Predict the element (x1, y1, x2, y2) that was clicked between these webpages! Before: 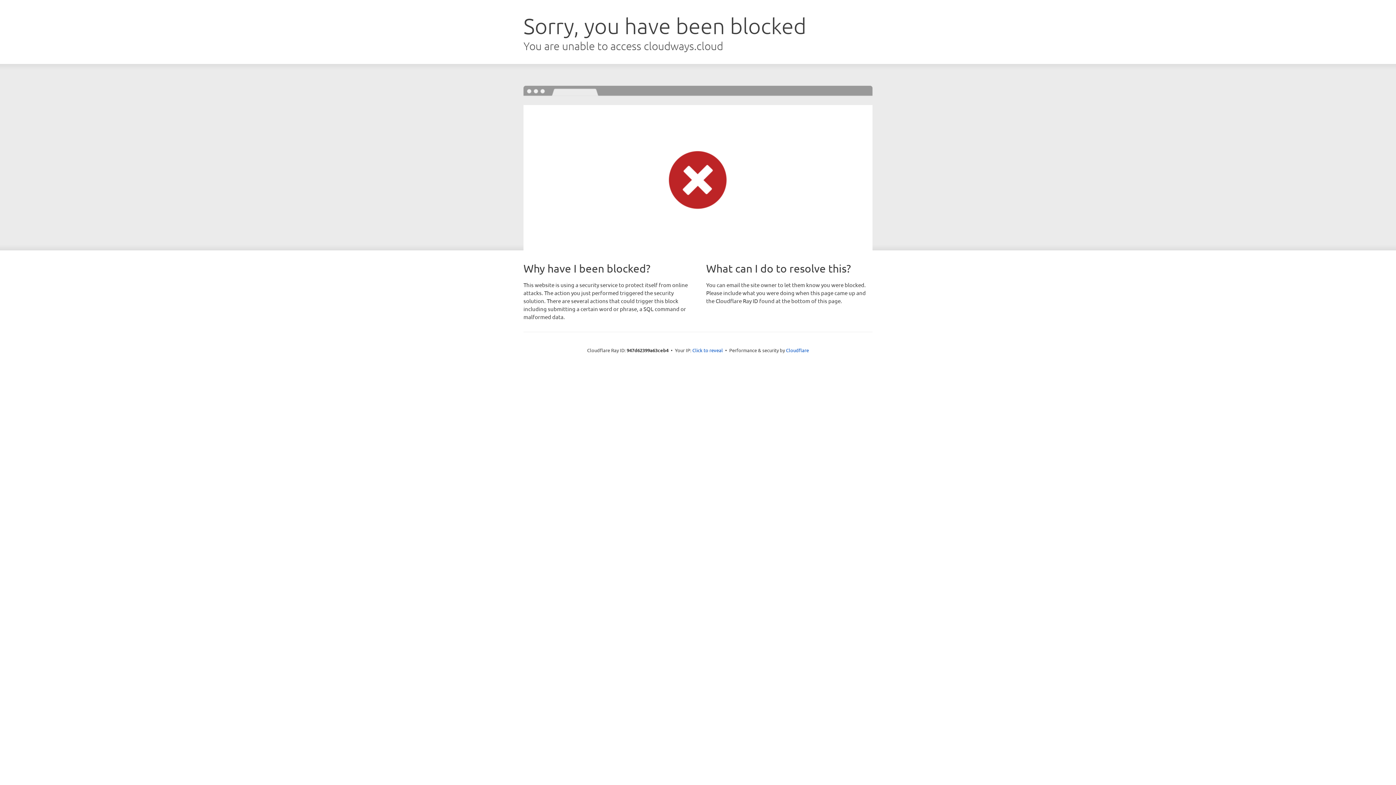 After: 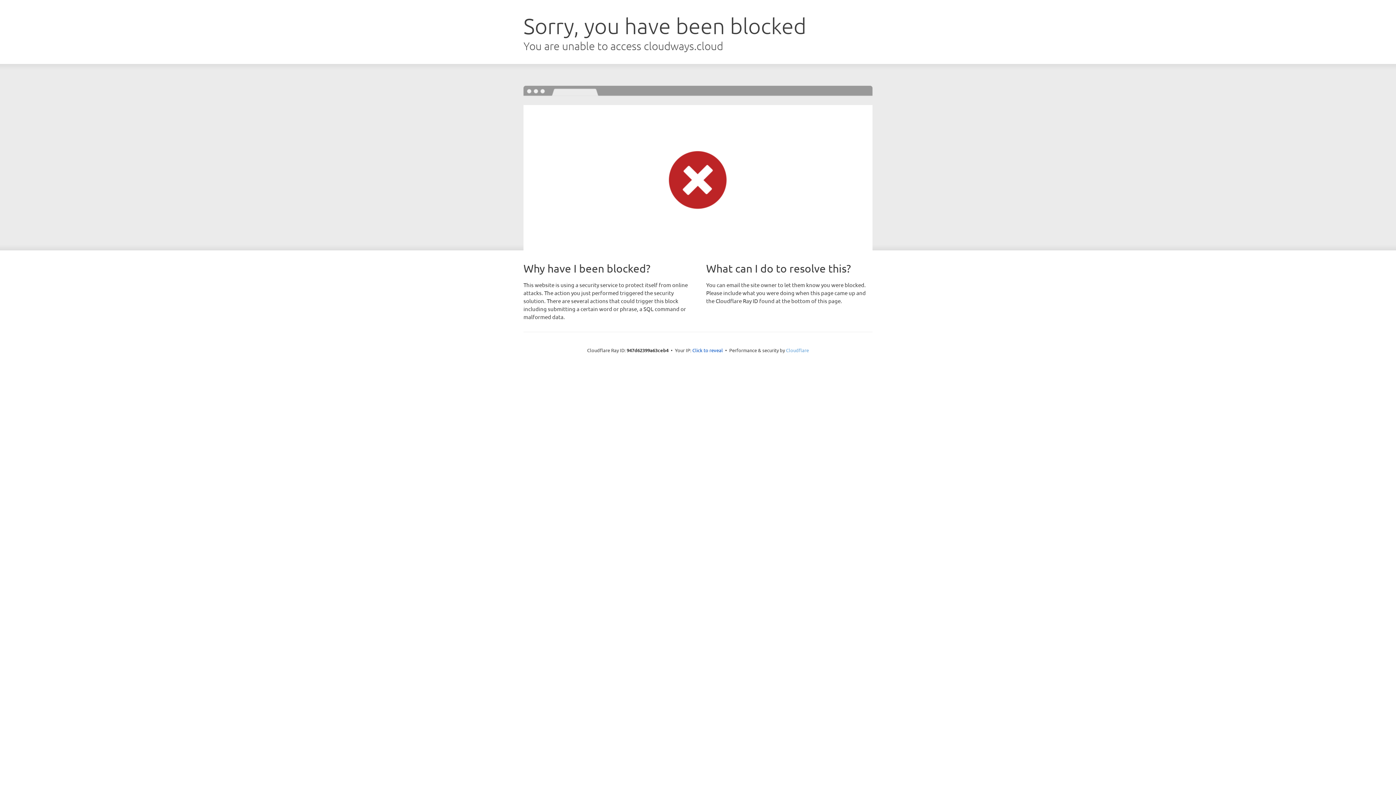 Action: label: Cloudflare bbox: (786, 347, 809, 353)